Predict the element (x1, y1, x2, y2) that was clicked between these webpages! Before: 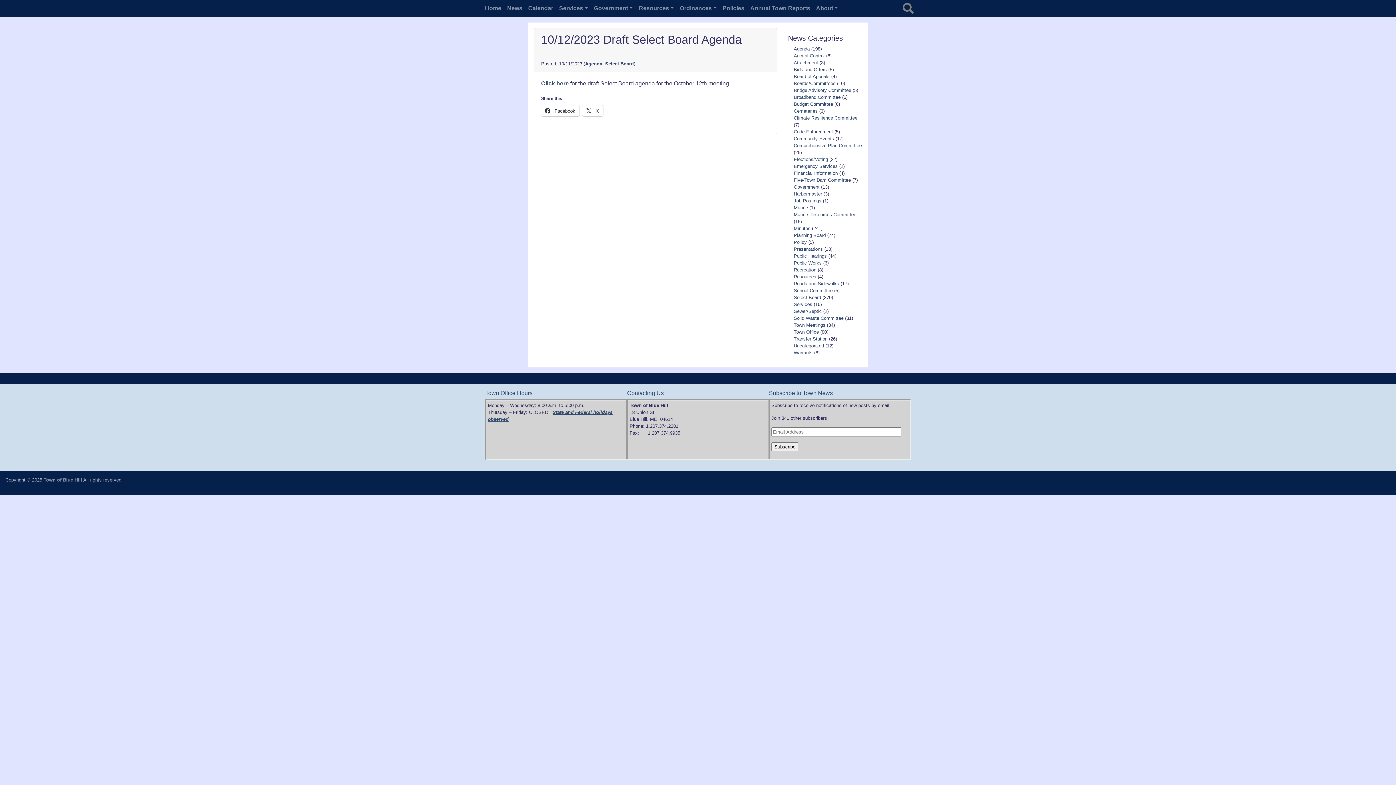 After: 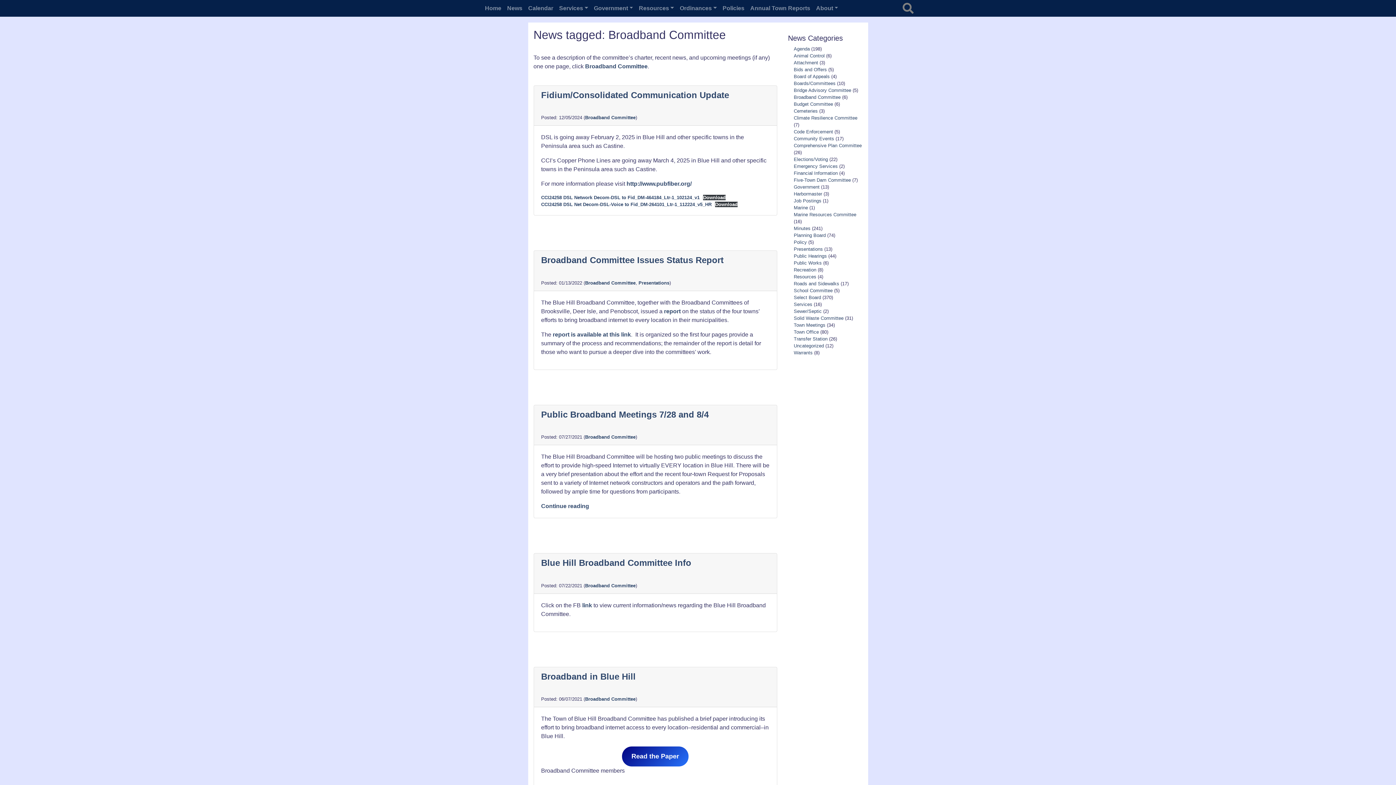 Action: label: Broadband Committee bbox: (794, 94, 840, 100)